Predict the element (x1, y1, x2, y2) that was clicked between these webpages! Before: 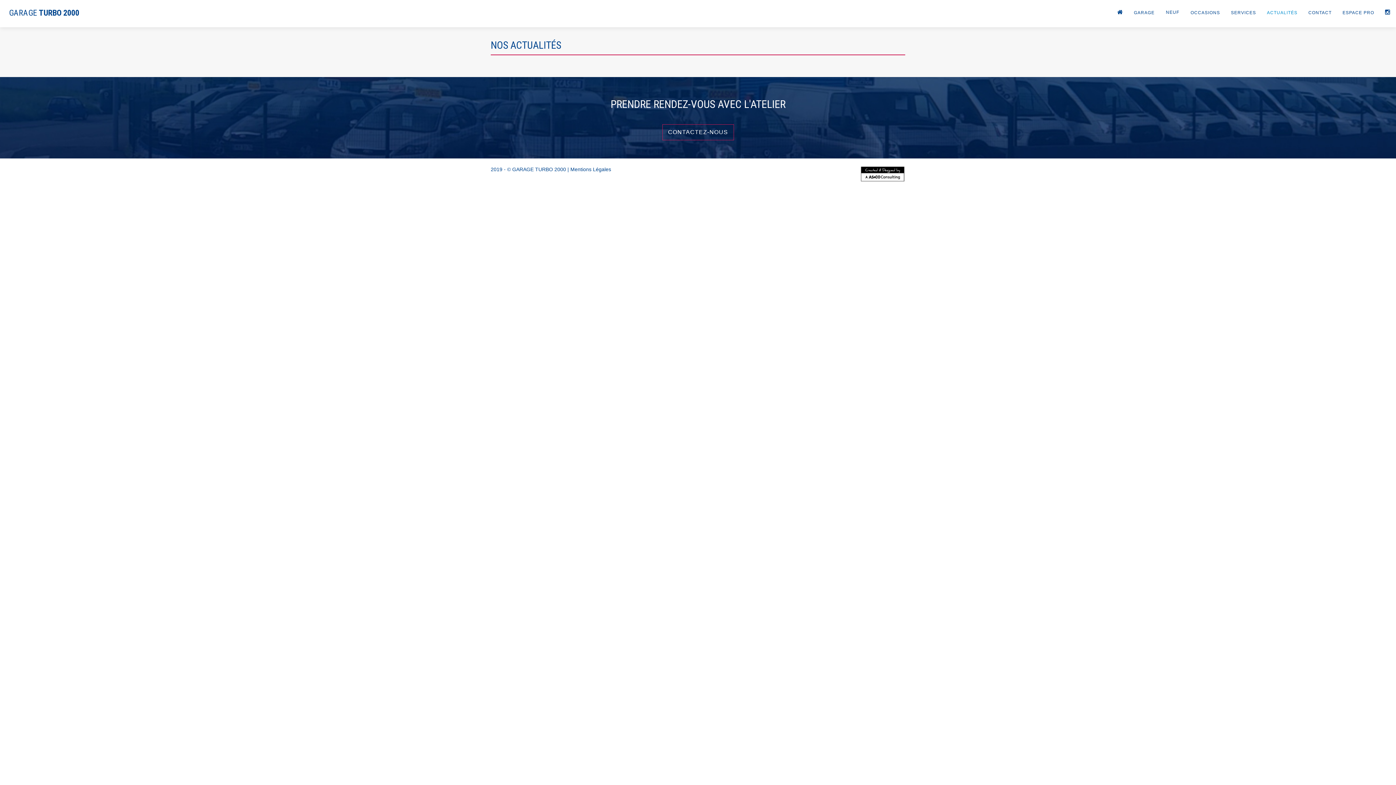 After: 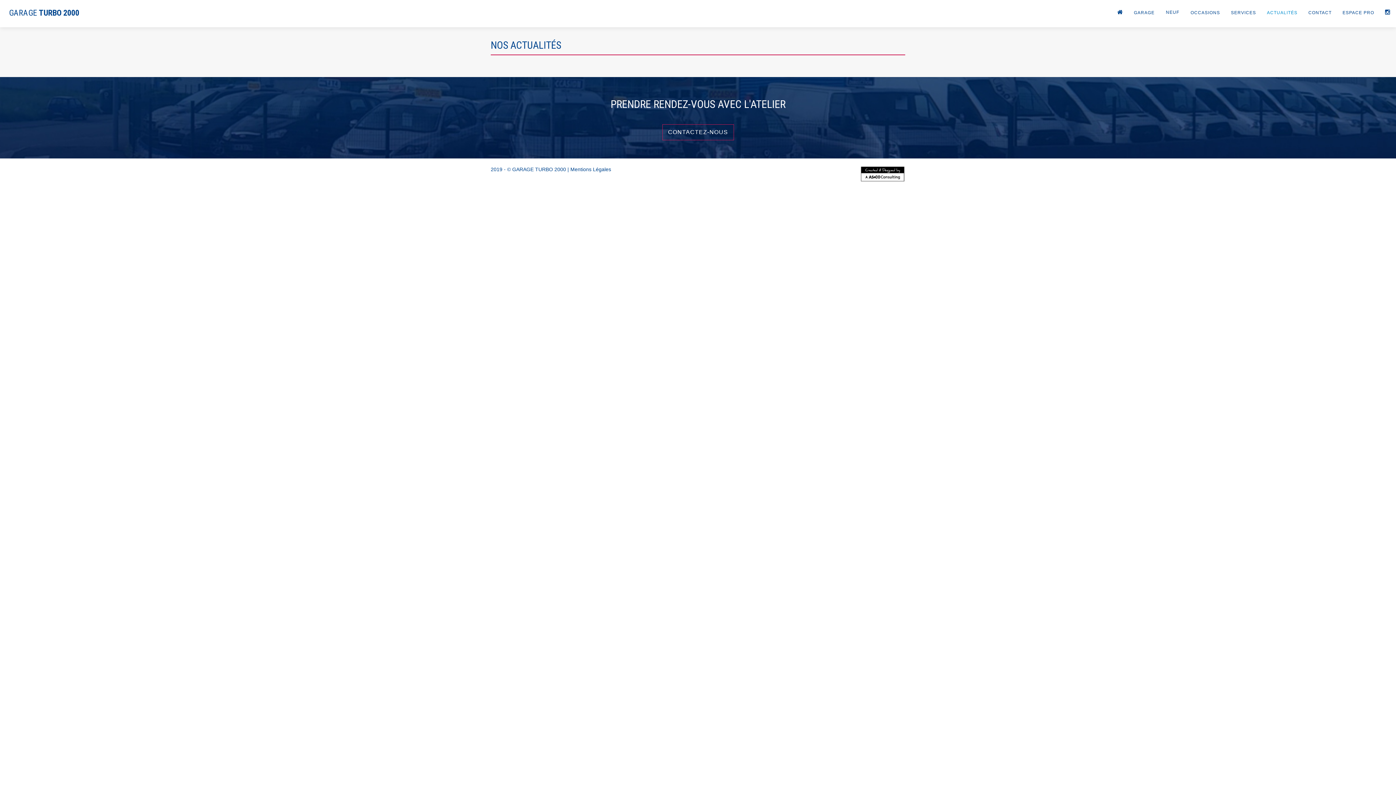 Action: label: ACTUALITÉS bbox: (1261, 3, 1303, 21)